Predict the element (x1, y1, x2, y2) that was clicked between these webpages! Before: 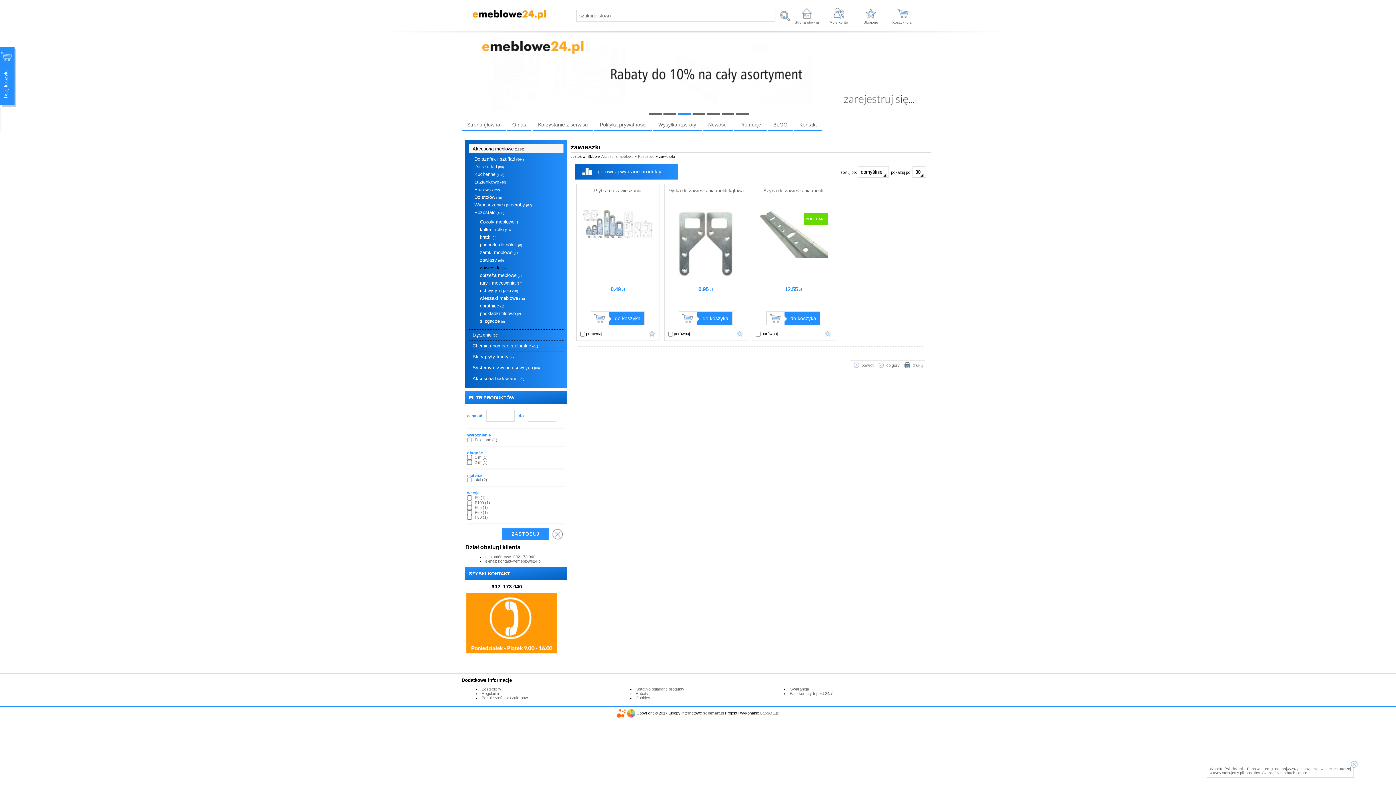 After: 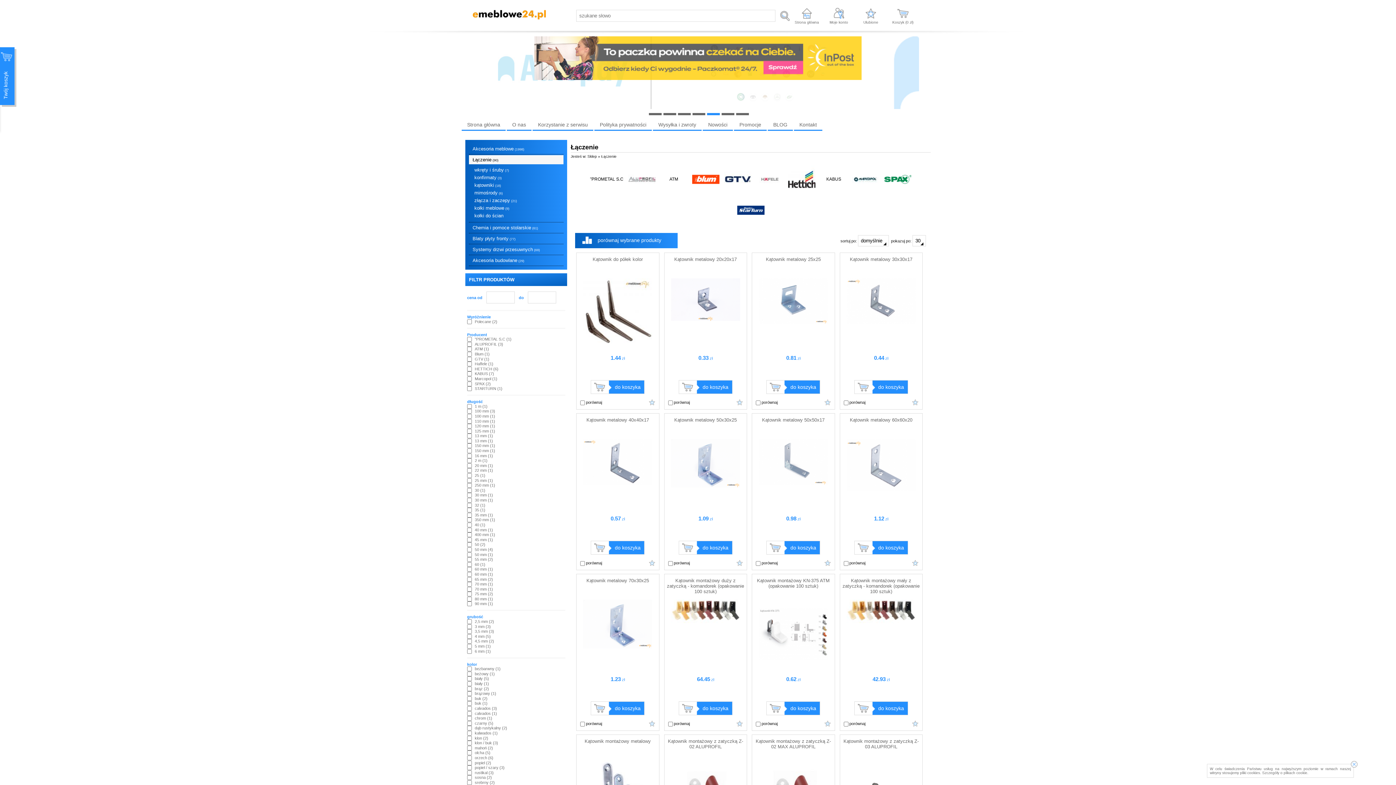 Action: bbox: (469, 330, 563, 339) label: Łączenie (90)